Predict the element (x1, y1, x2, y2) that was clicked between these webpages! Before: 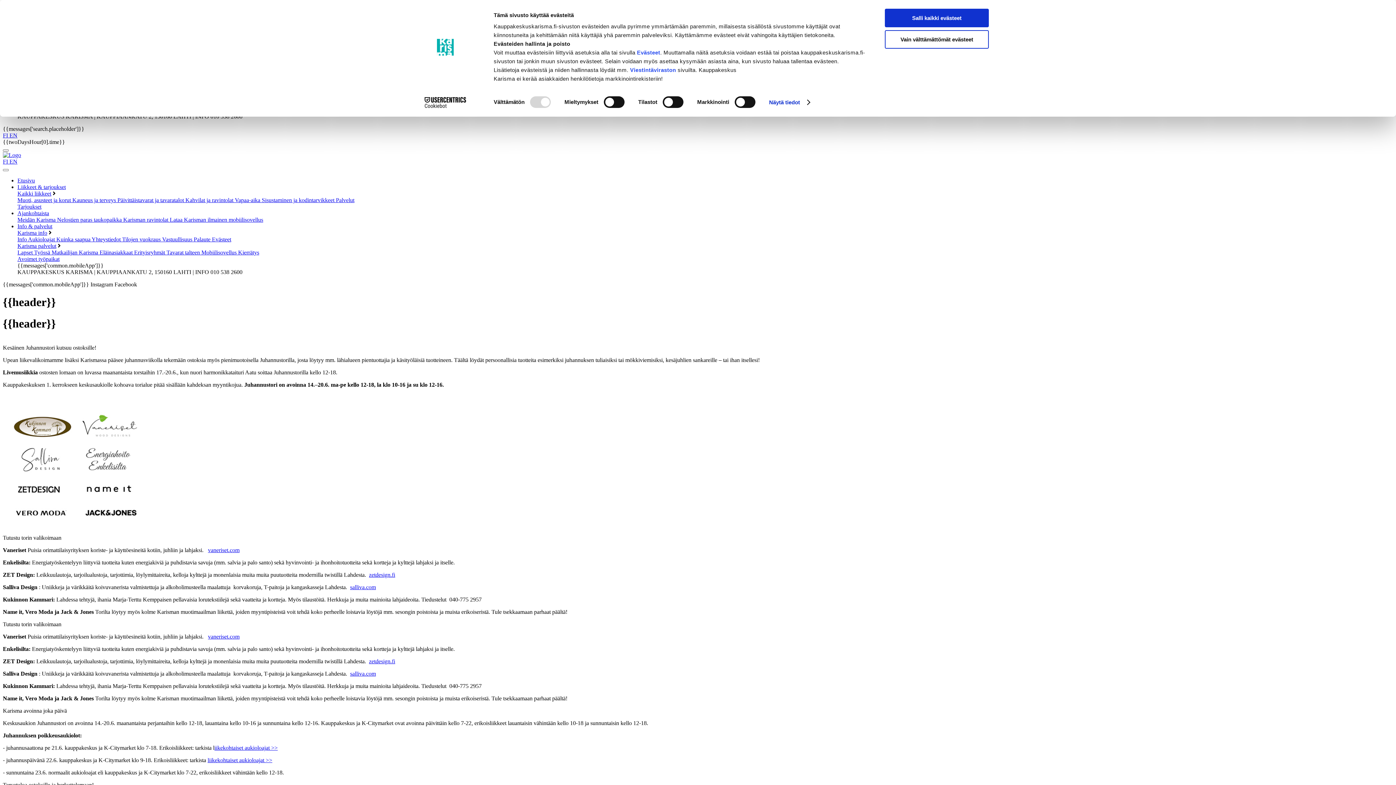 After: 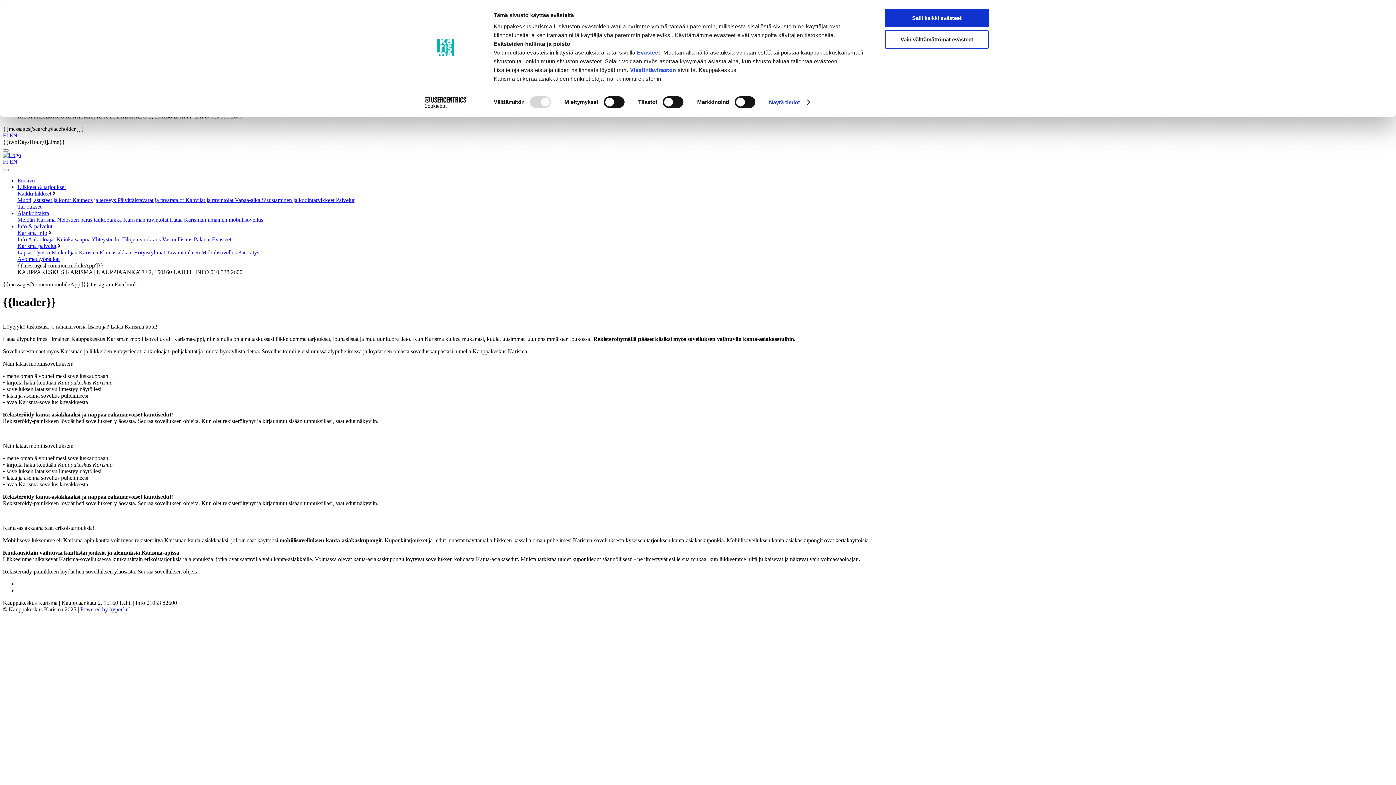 Action: bbox: (169, 216, 263, 222) label: Lataa Karisman ilmainen mobiilisovellus